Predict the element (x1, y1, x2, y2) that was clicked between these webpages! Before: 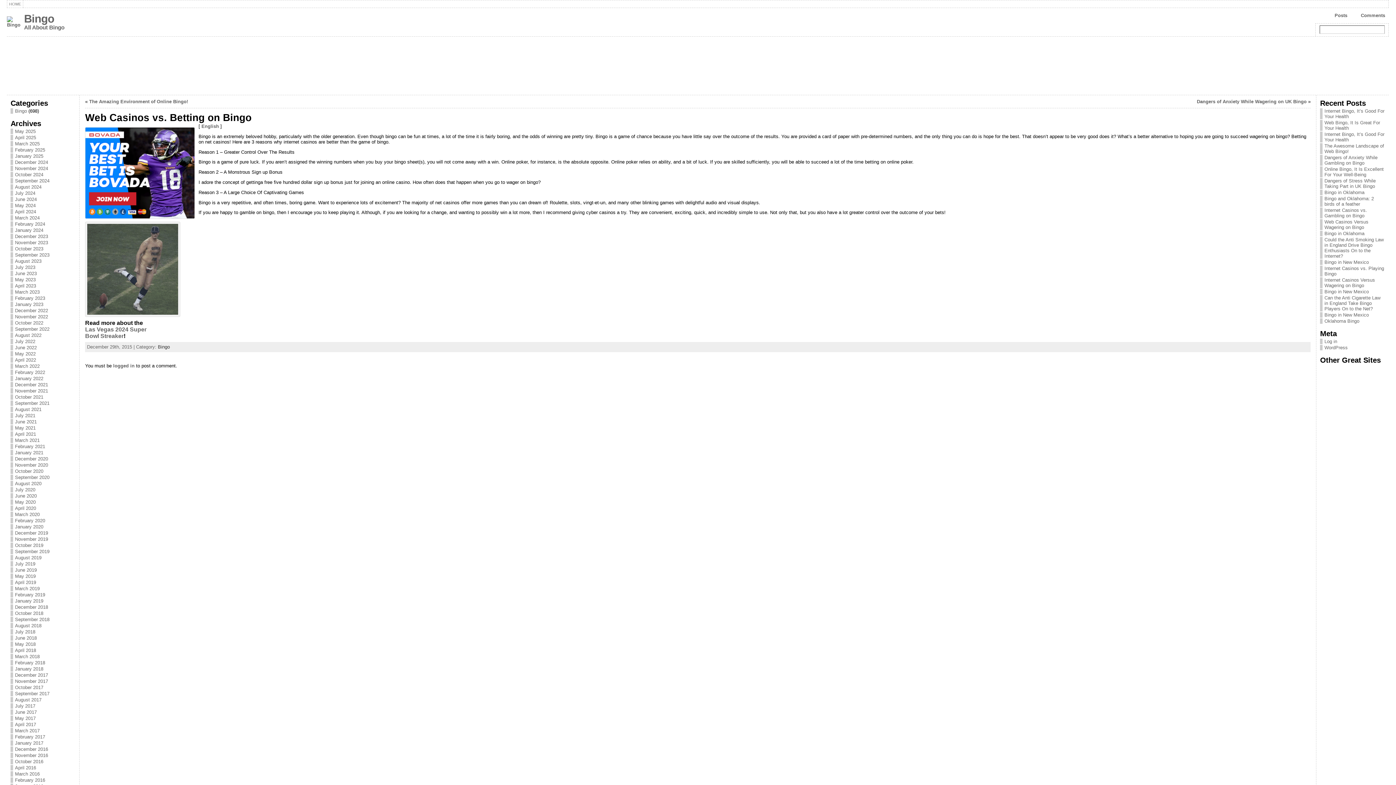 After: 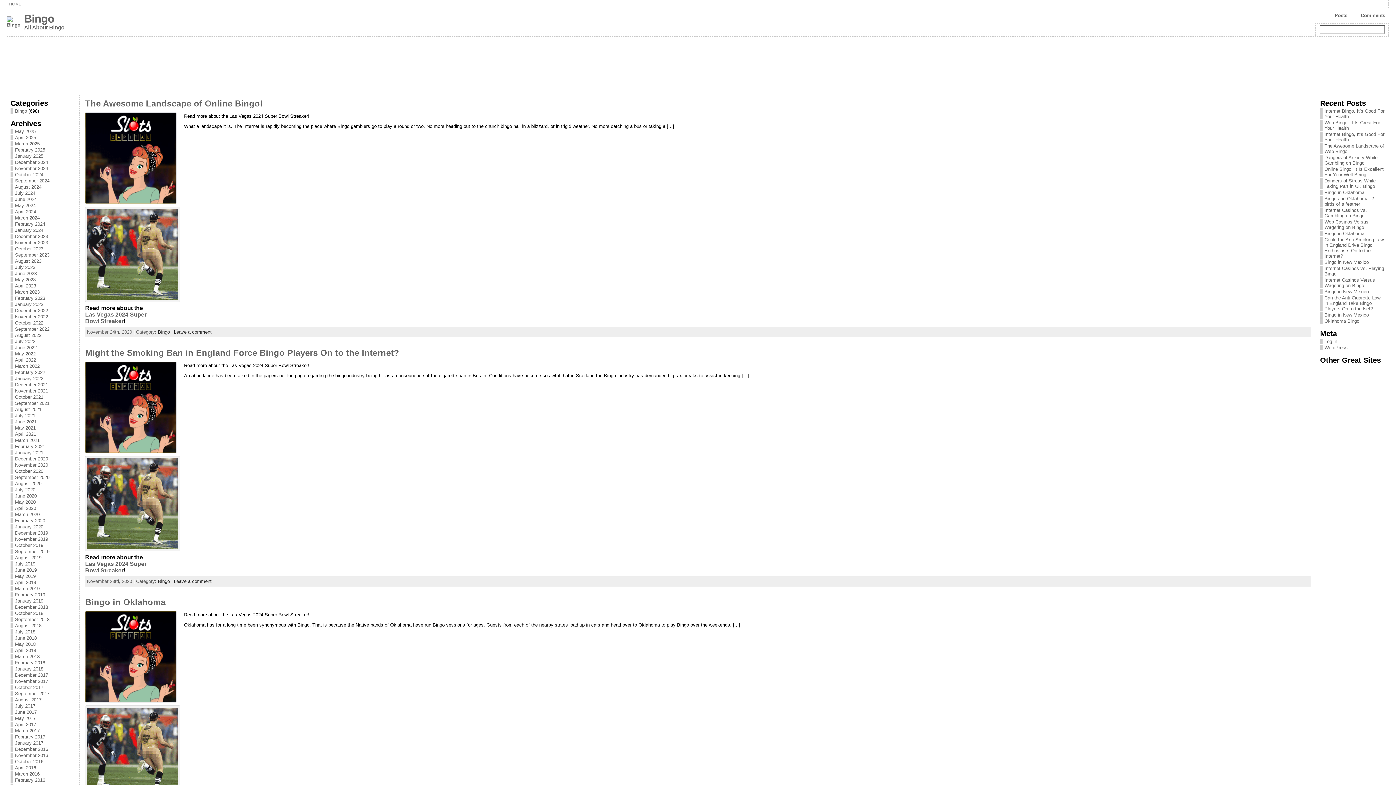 Action: label: November 2020 bbox: (14, 462, 48, 468)